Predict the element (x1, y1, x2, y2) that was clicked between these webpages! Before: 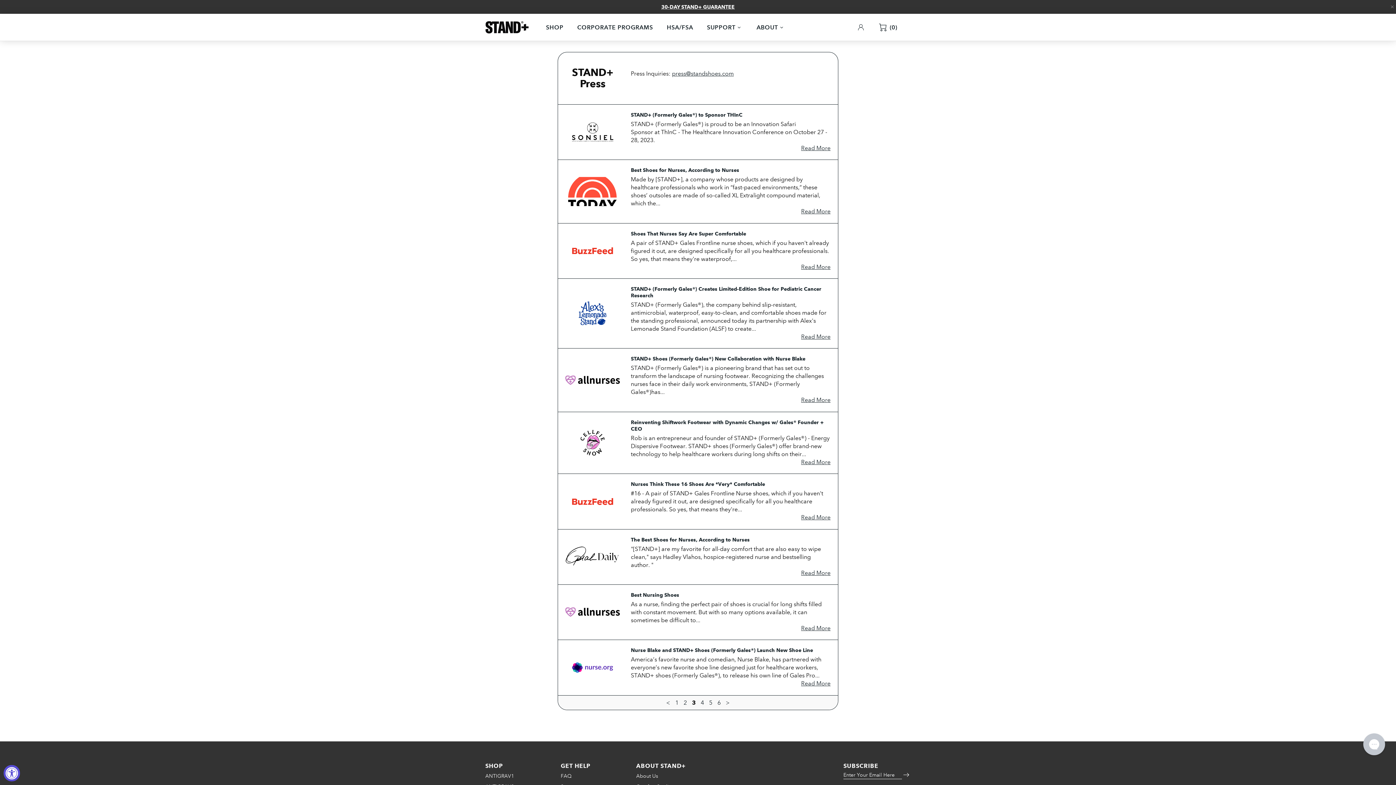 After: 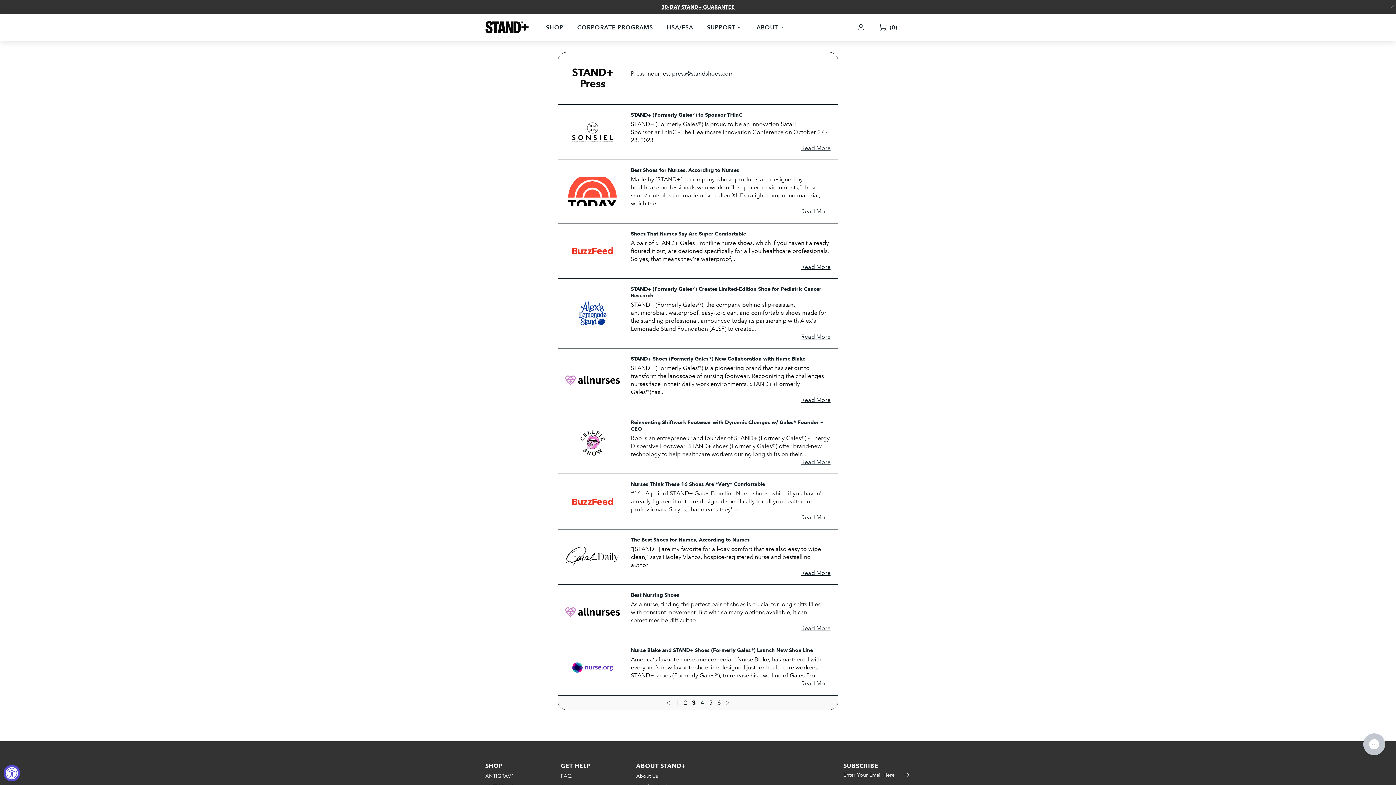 Action: label: Best Nursing Shoes bbox: (631, 592, 679, 598)